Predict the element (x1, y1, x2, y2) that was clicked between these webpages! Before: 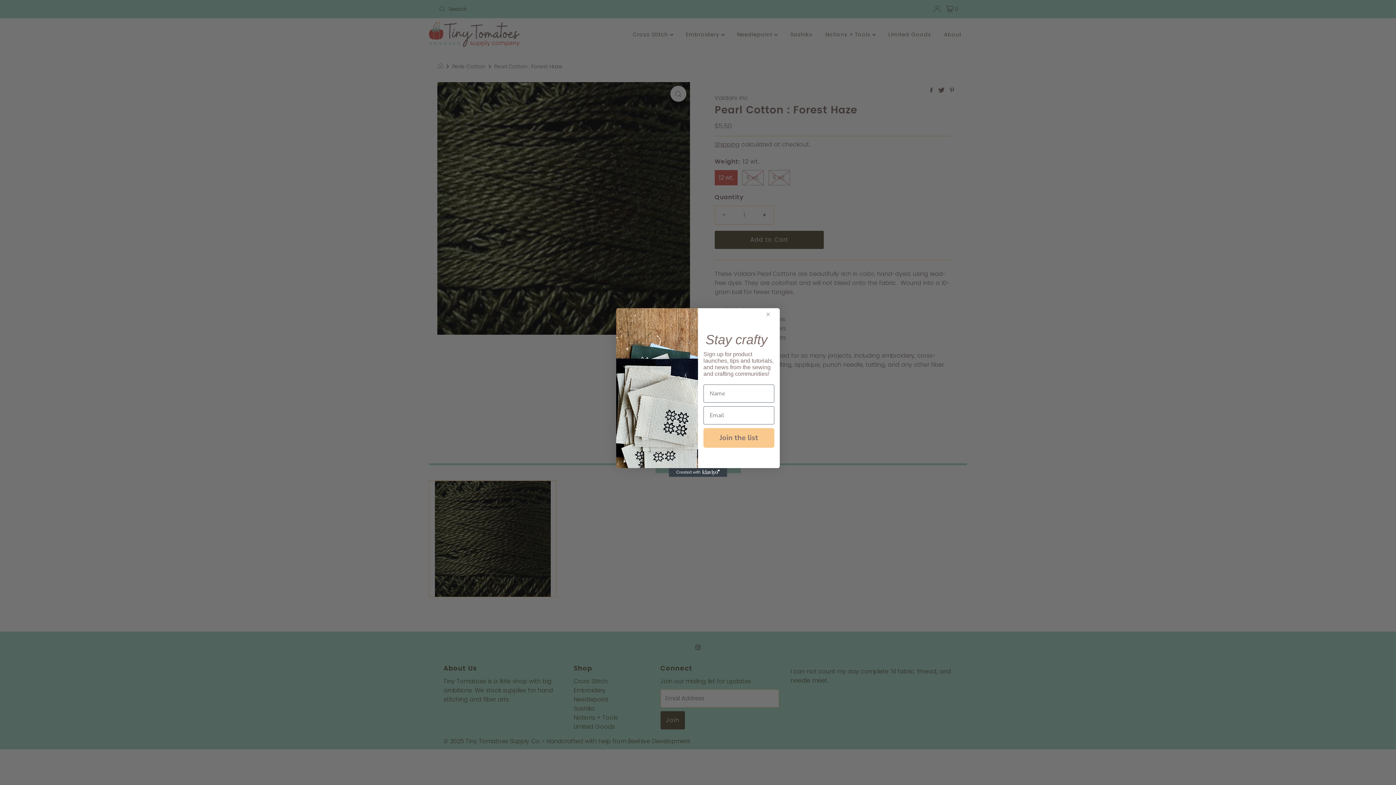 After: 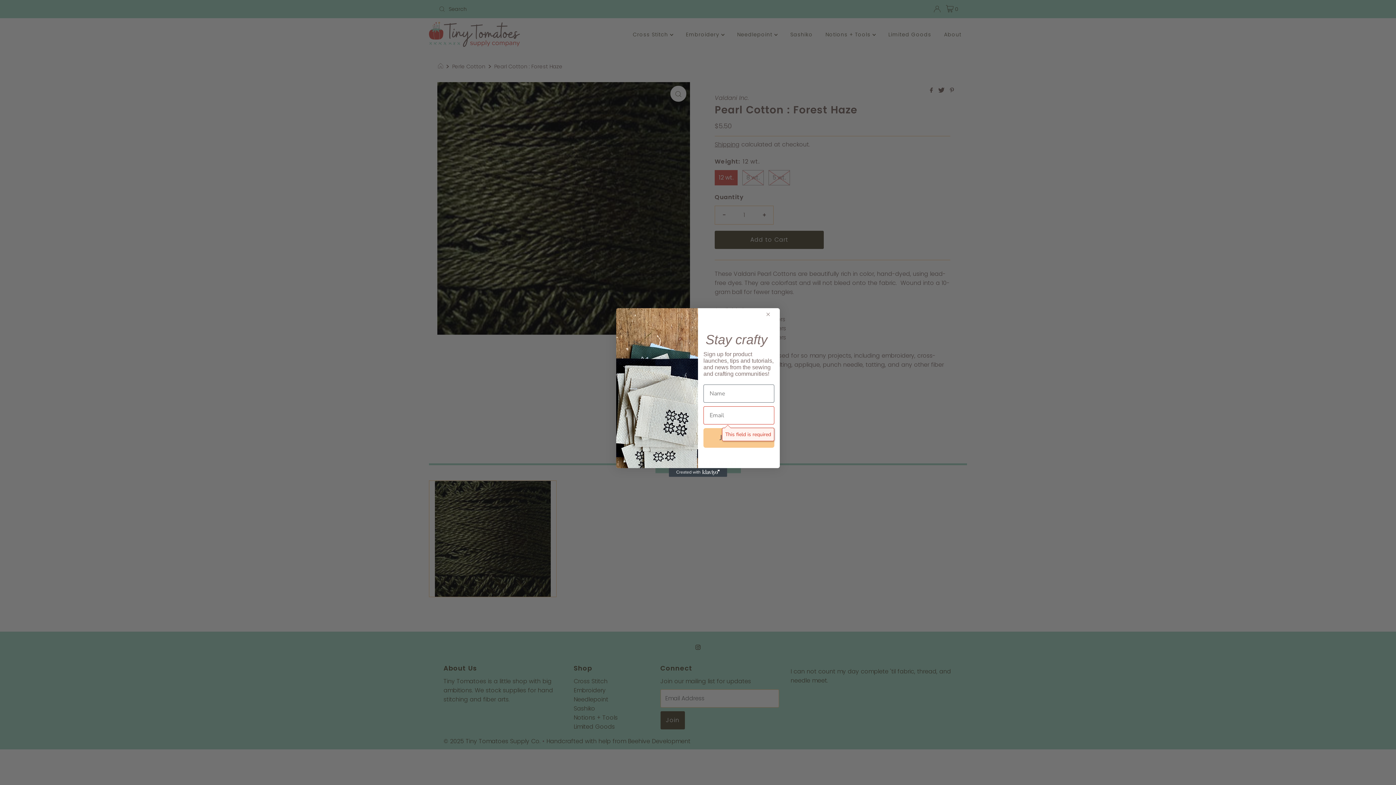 Action: bbox: (703, 429, 774, 449) label: Join the list